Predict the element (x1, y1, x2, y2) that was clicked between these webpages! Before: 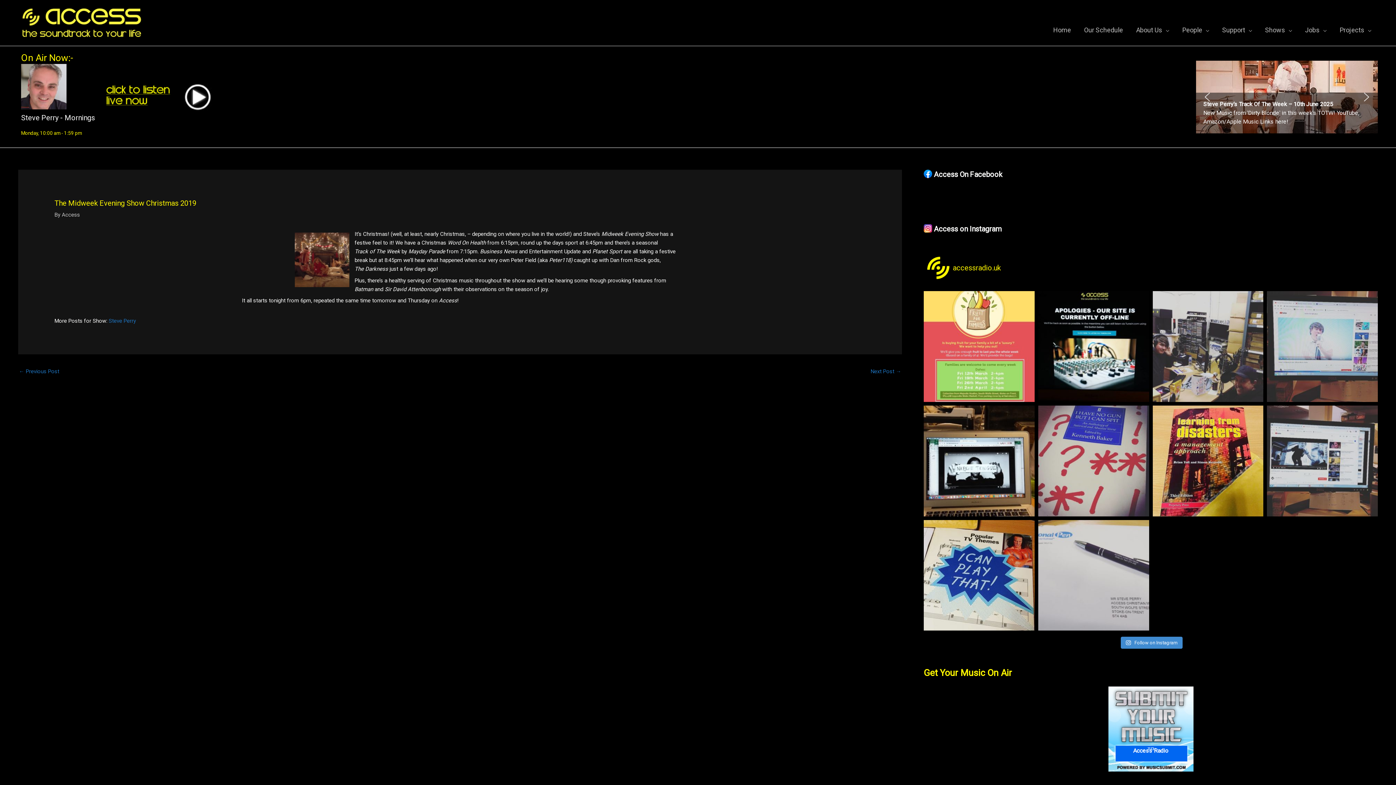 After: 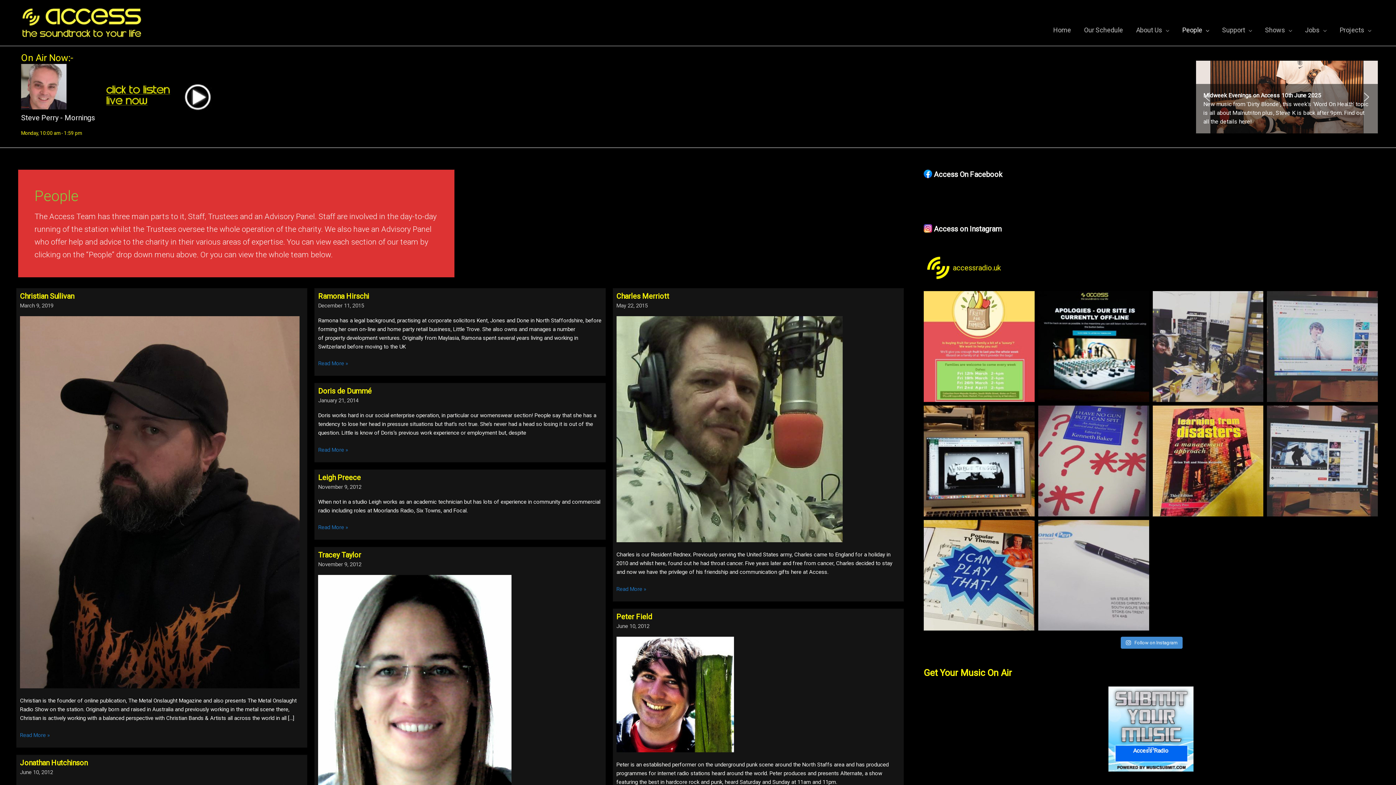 Action: label: People bbox: (1176, 0, 1216, 45)